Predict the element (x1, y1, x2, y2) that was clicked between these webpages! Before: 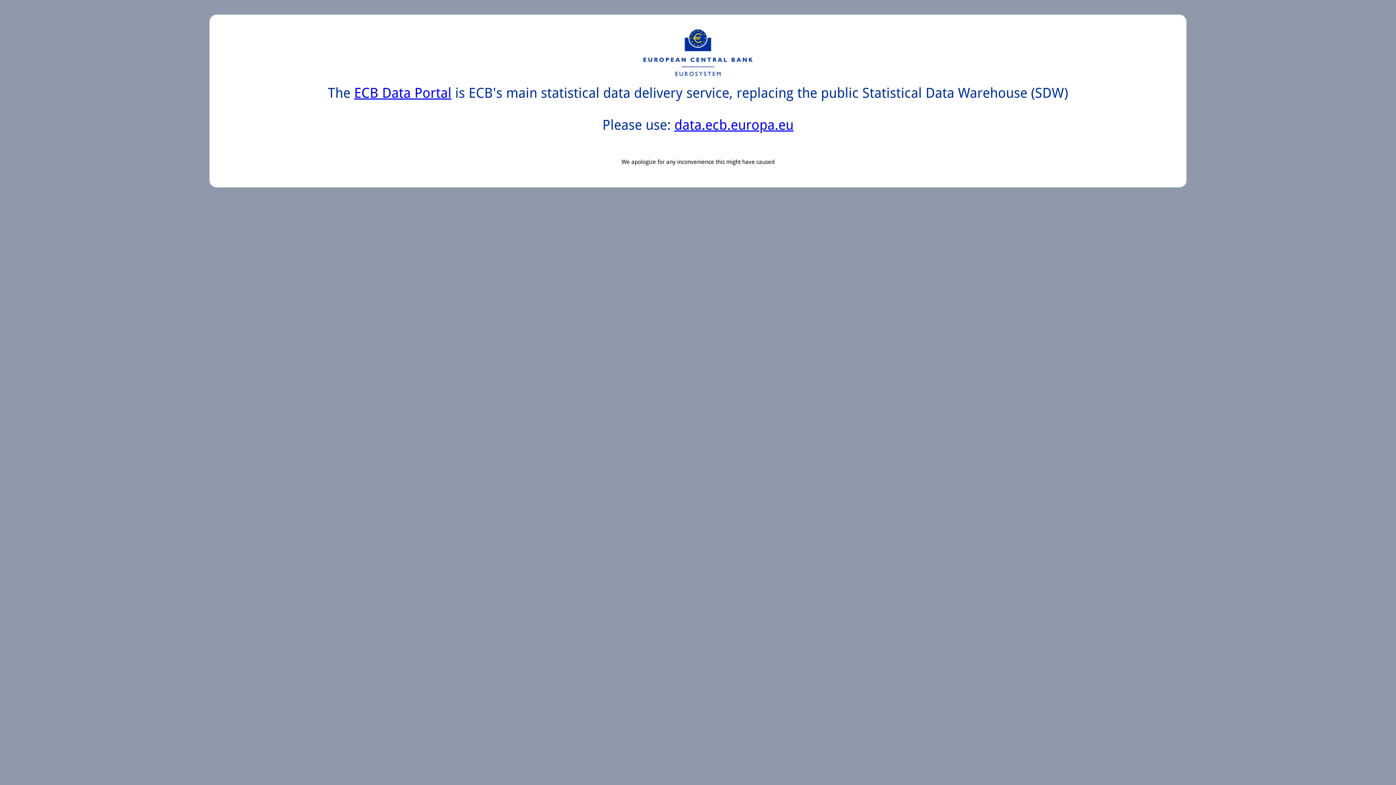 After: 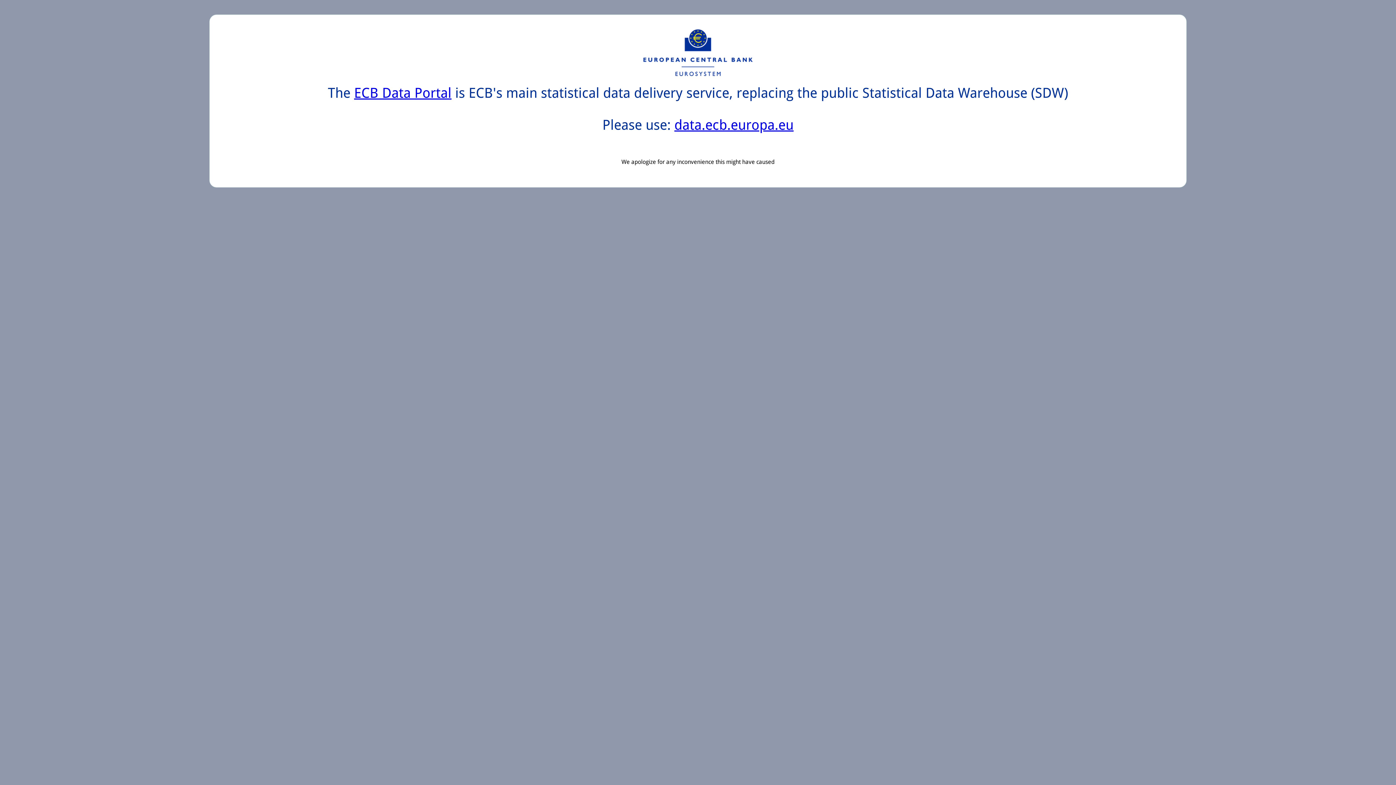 Action: label: ECB Data Portal bbox: (354, 85, 451, 101)